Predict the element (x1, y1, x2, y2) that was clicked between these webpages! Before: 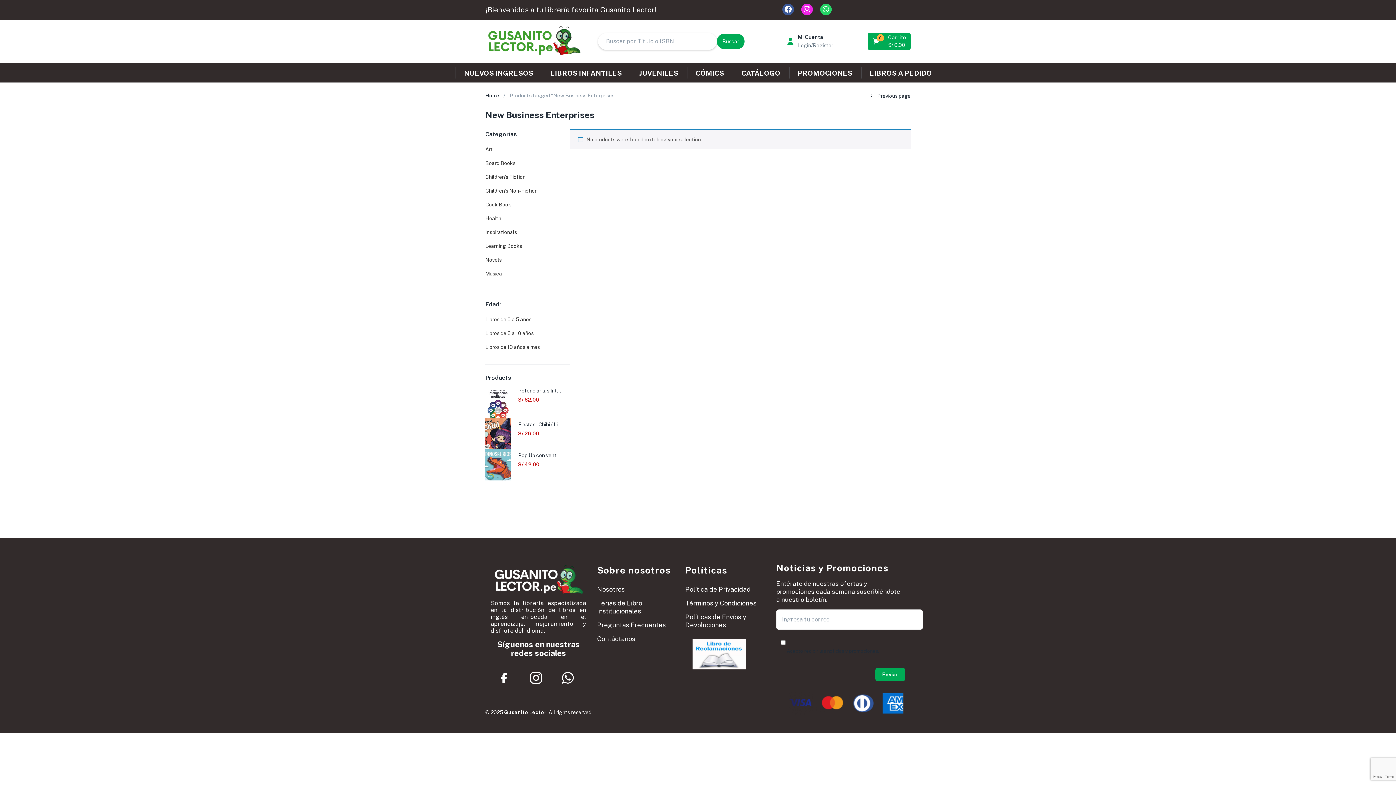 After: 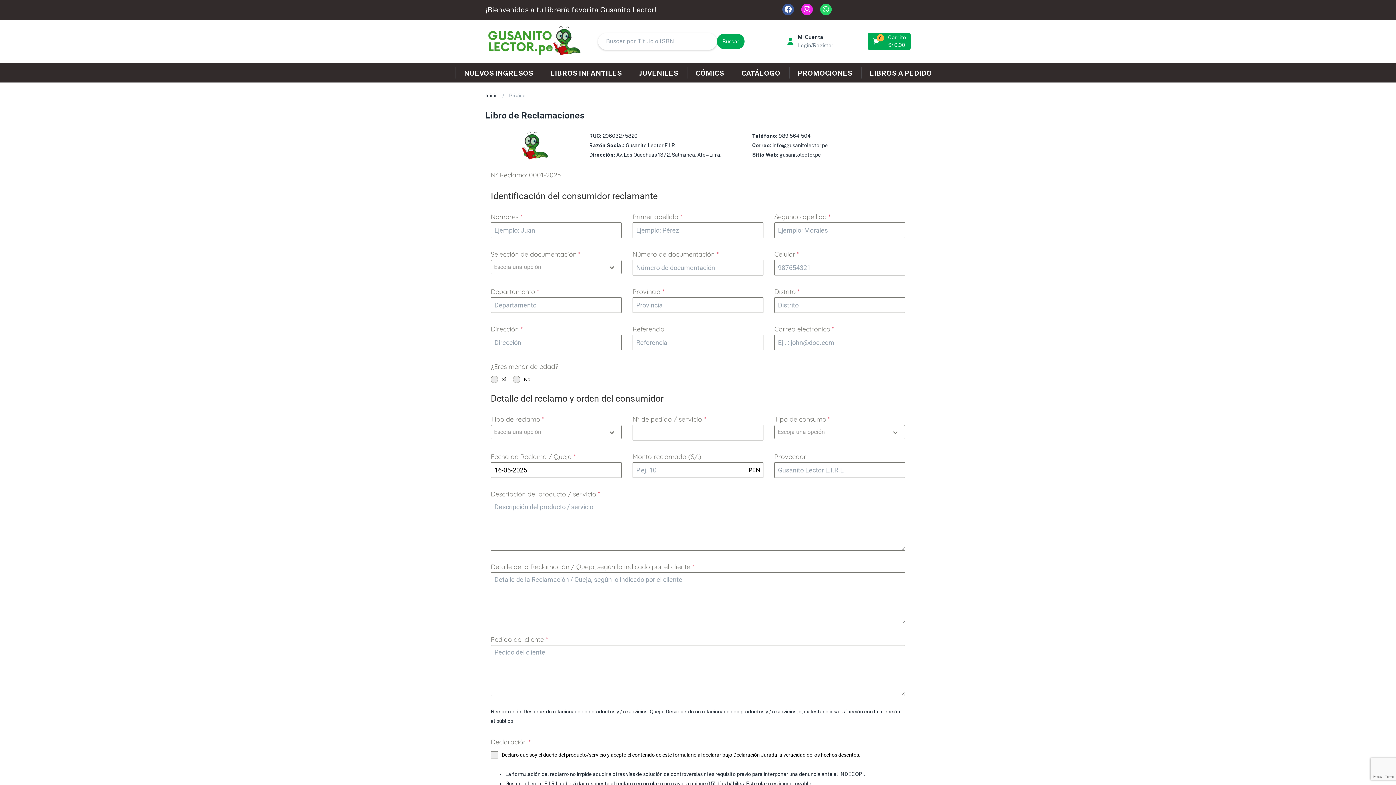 Action: bbox: (692, 639, 758, 669)